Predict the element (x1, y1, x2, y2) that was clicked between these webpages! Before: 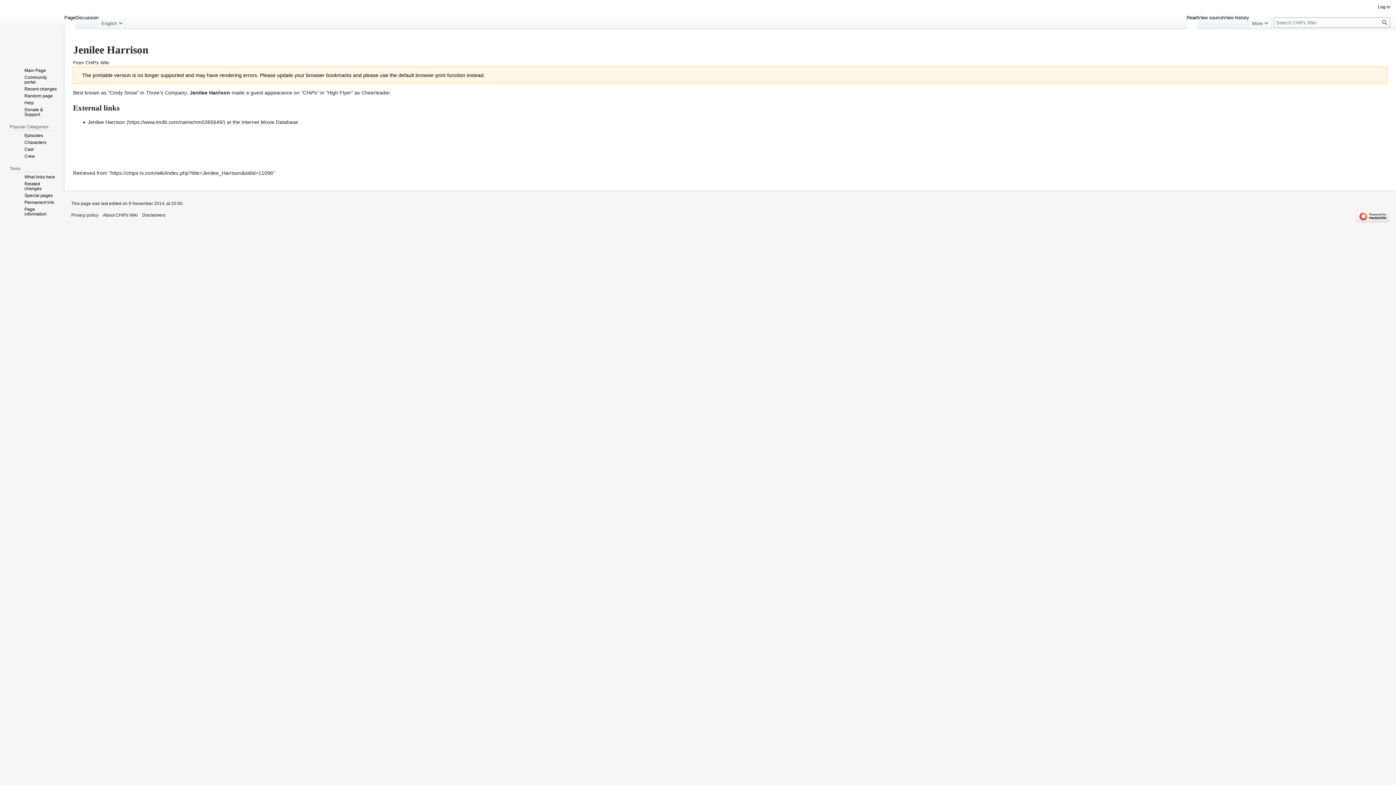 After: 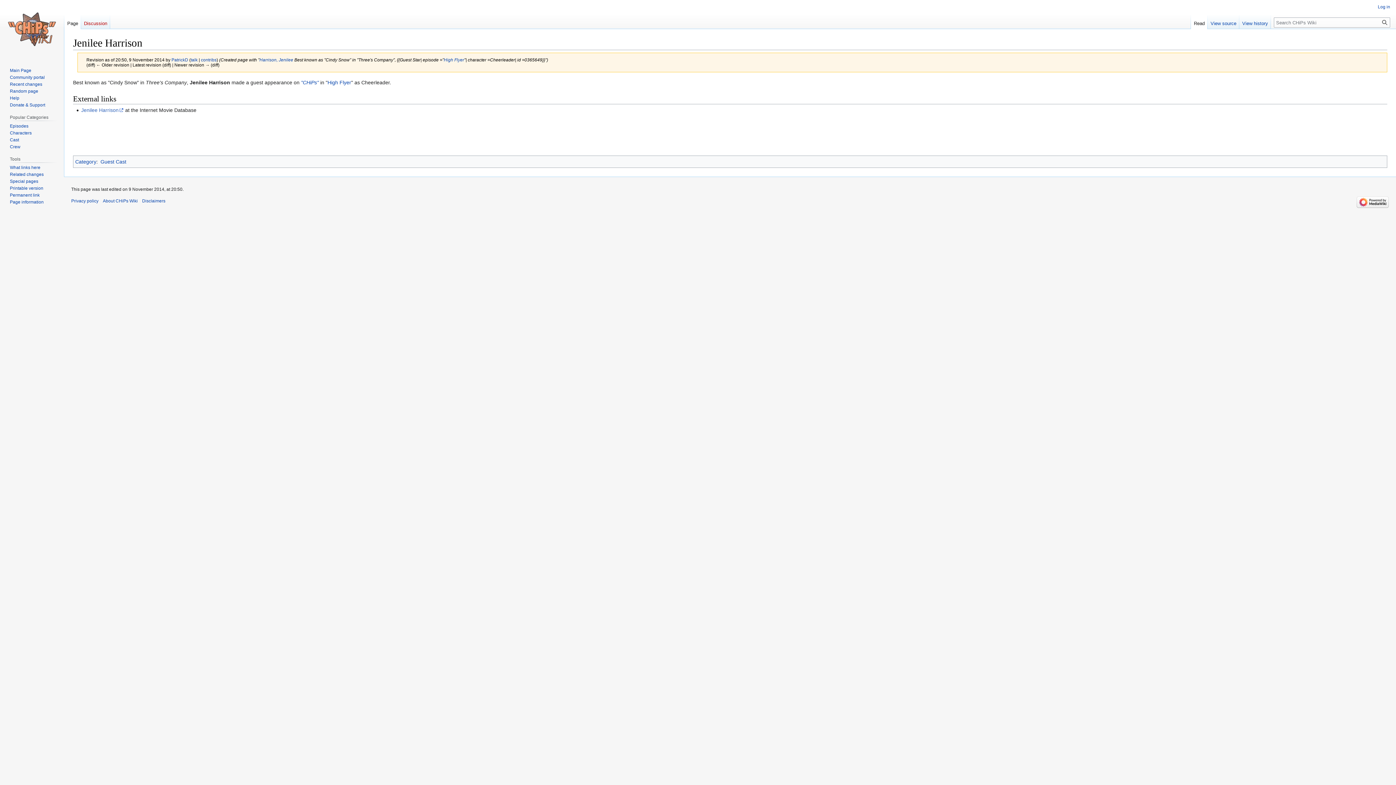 Action: bbox: (110, 170, 273, 176) label: https://chips-tv.com/wiki/index.php?title=Jenilee_Harrison&oldid=11096